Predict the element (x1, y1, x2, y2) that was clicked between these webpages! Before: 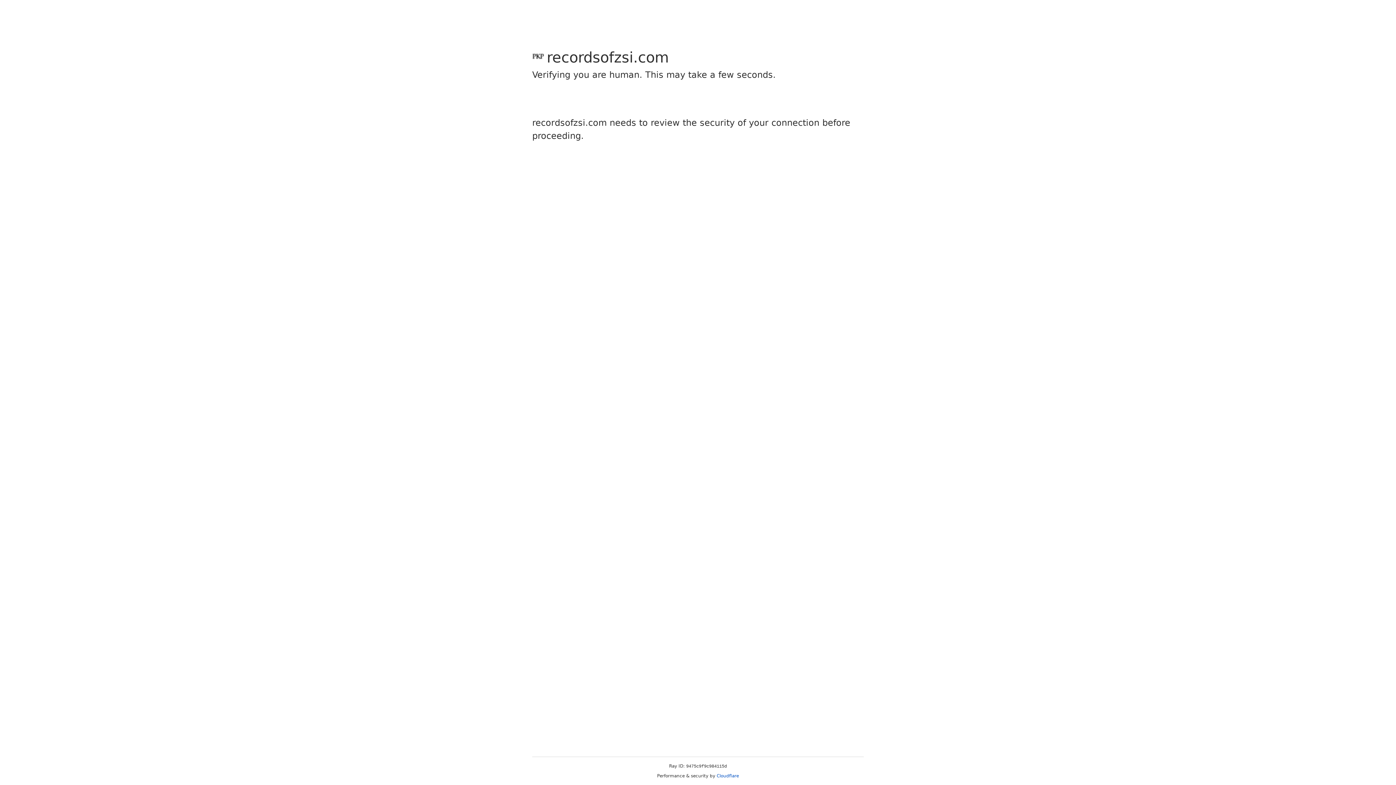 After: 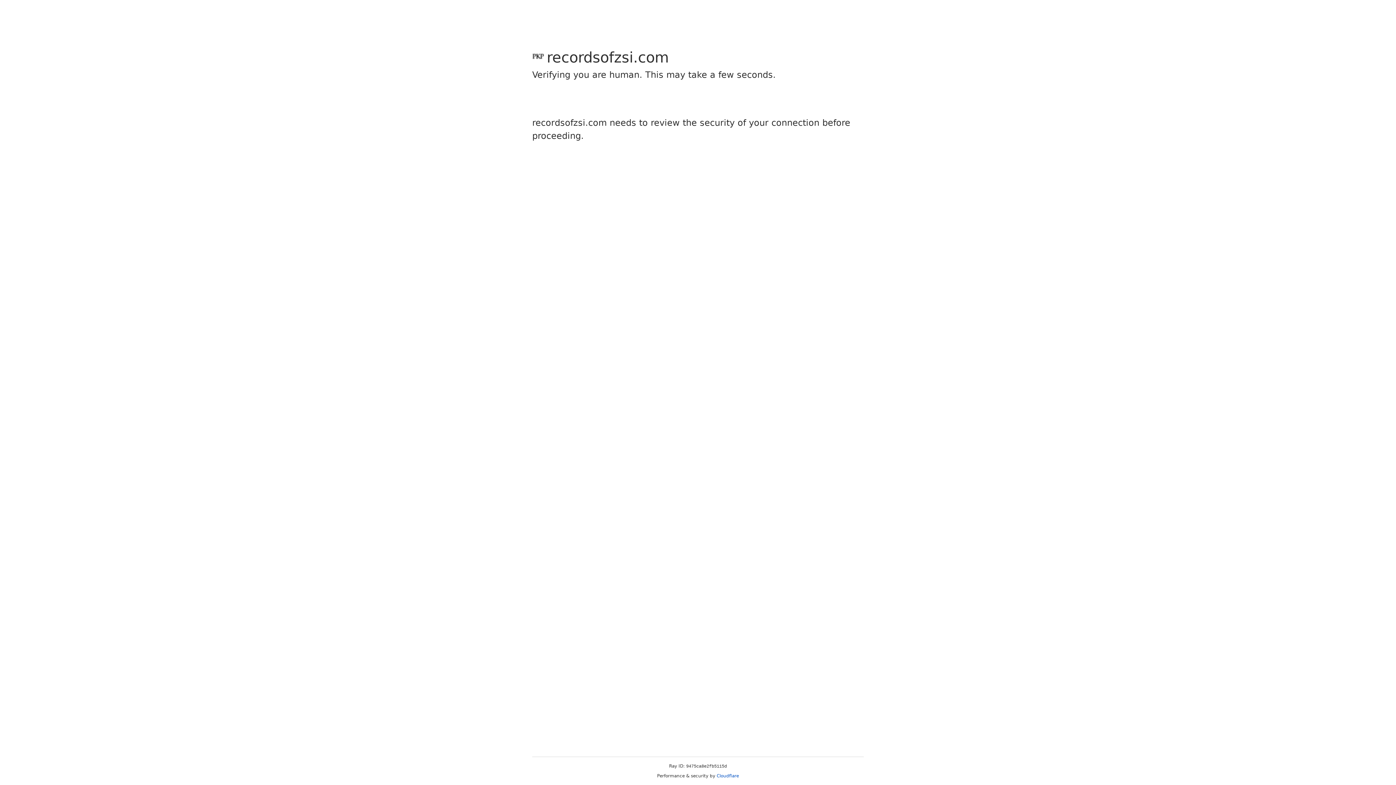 Action: bbox: (716, 773, 739, 778) label: Cloudflare